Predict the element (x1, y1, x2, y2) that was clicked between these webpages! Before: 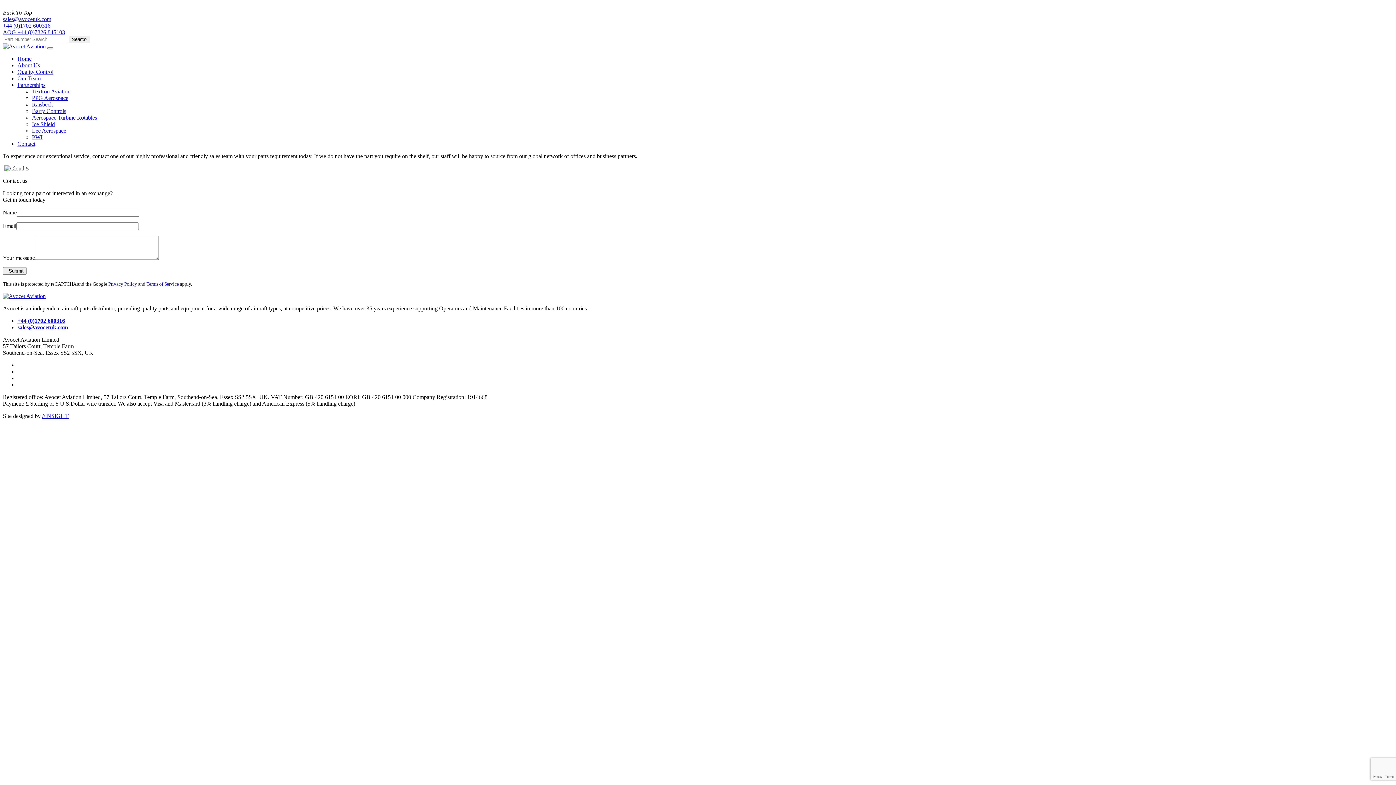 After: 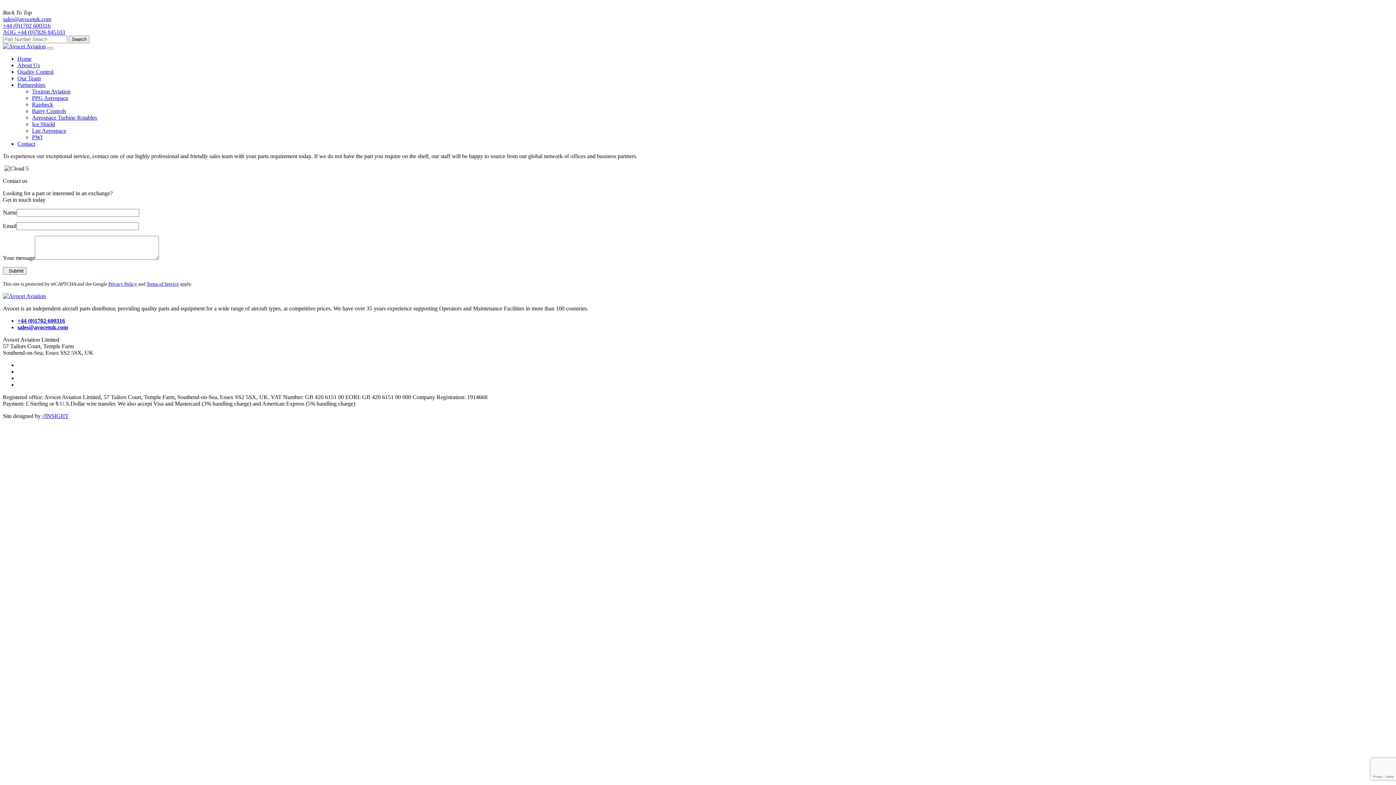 Action: label: +44 (0)1702 600316 bbox: (2, 22, 50, 28)